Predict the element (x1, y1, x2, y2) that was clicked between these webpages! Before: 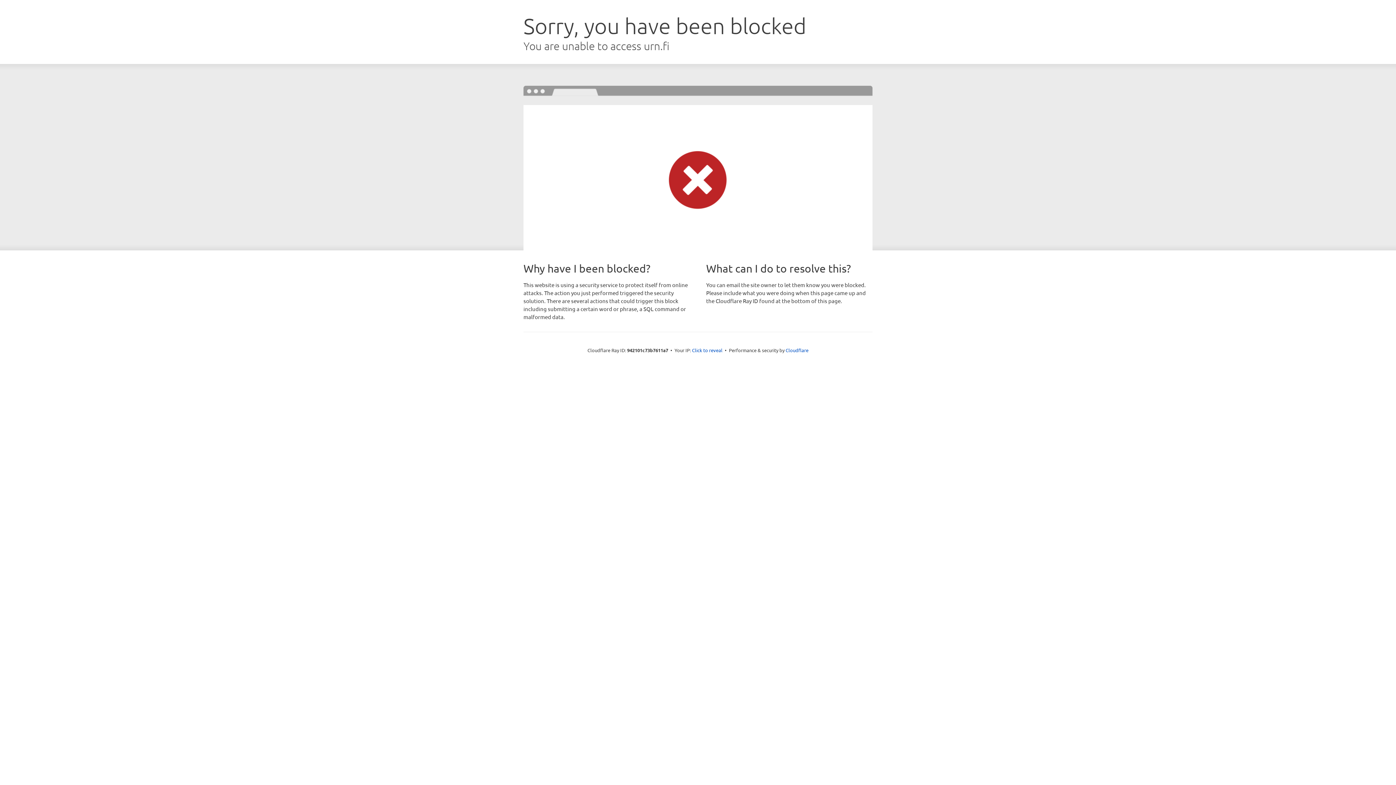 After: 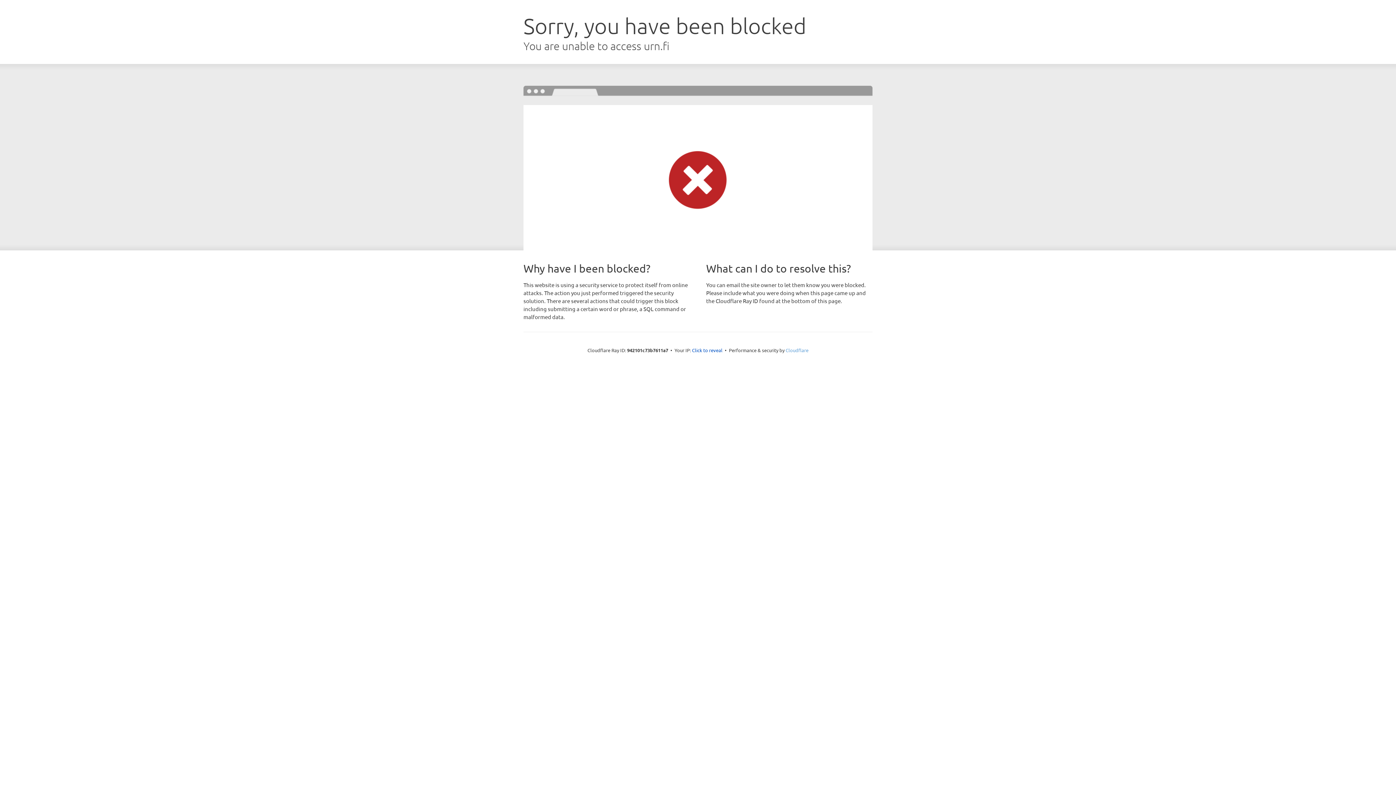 Action: bbox: (785, 347, 808, 353) label: Cloudflare